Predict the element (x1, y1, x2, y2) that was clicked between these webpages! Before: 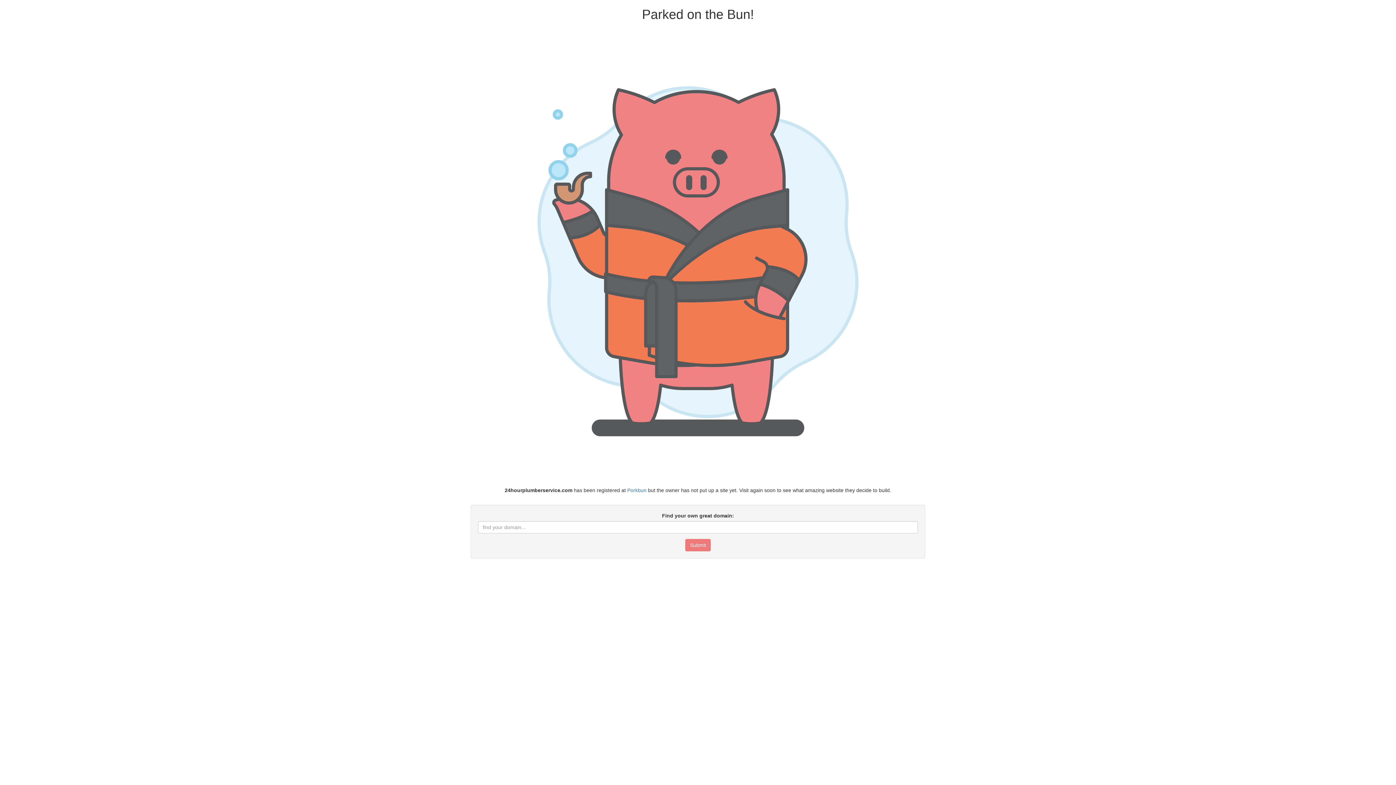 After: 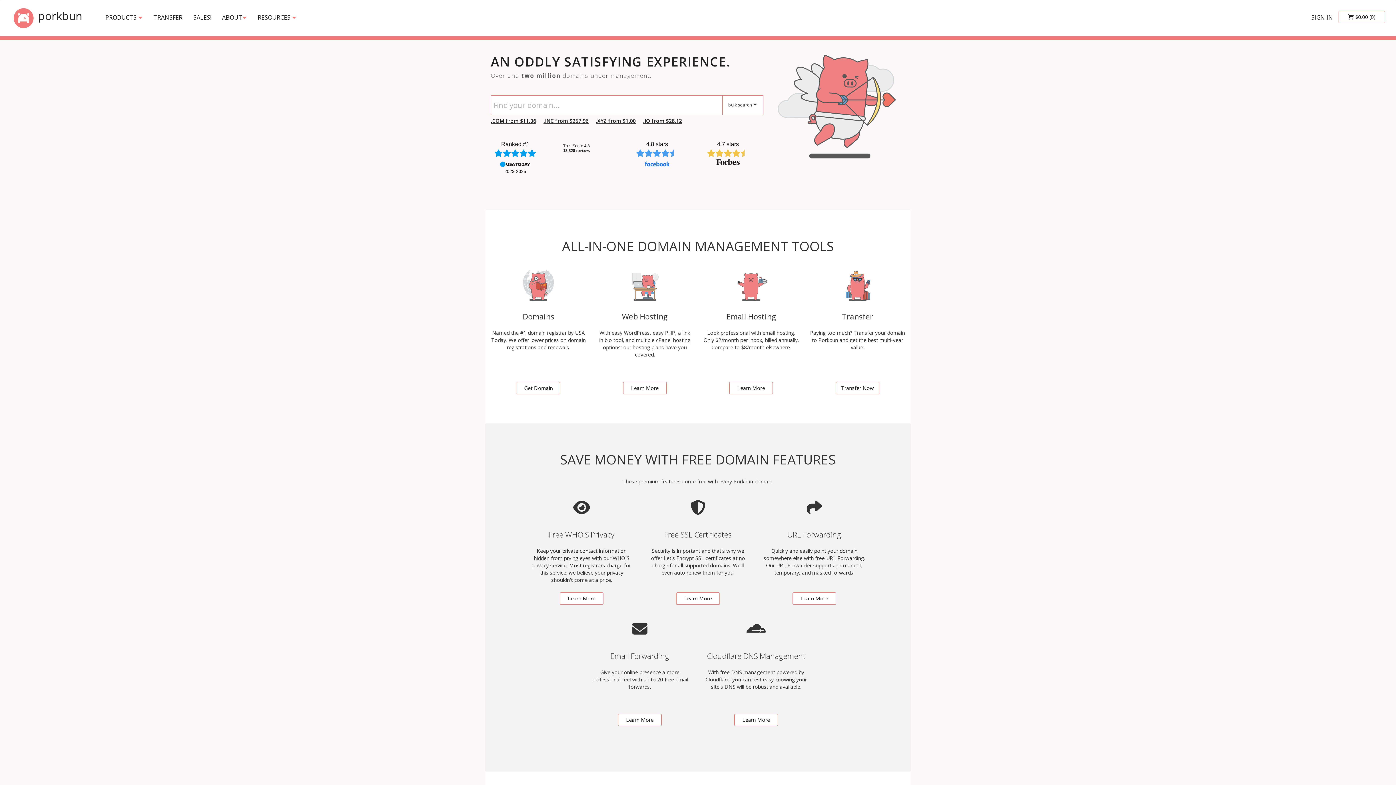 Action: bbox: (627, 487, 646, 493) label: Porkbun